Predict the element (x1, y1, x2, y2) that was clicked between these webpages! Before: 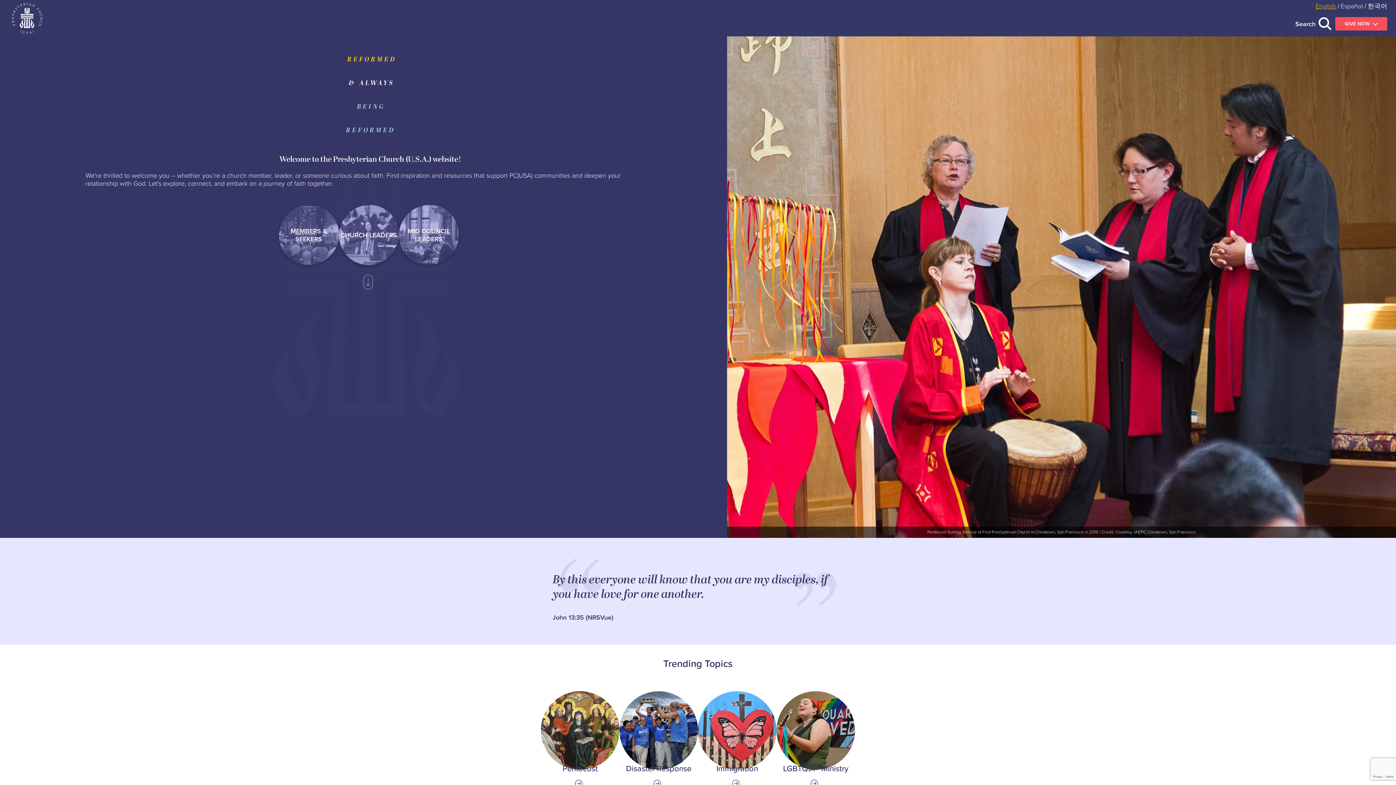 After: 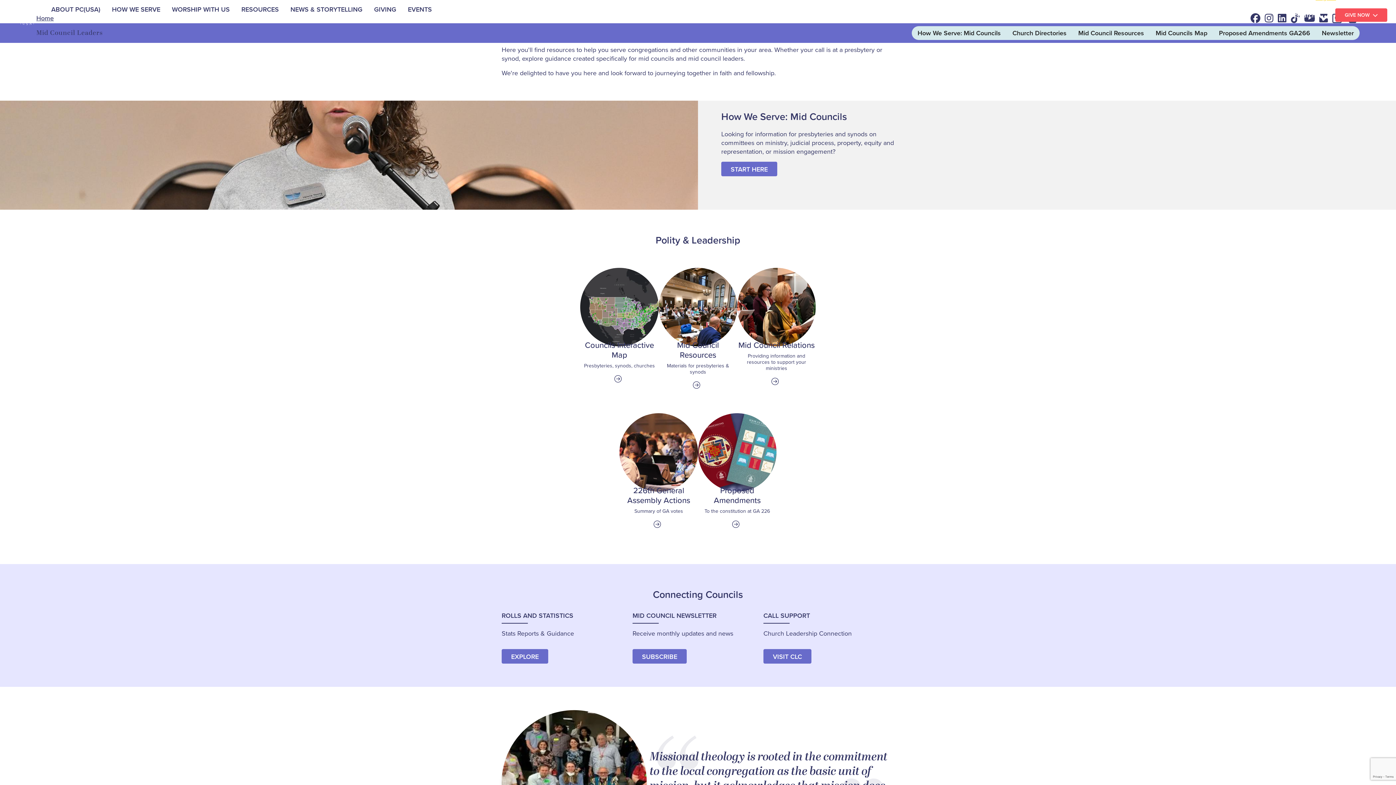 Action: bbox: (398, 205, 459, 265) label: MID COUNCIL LEADERS